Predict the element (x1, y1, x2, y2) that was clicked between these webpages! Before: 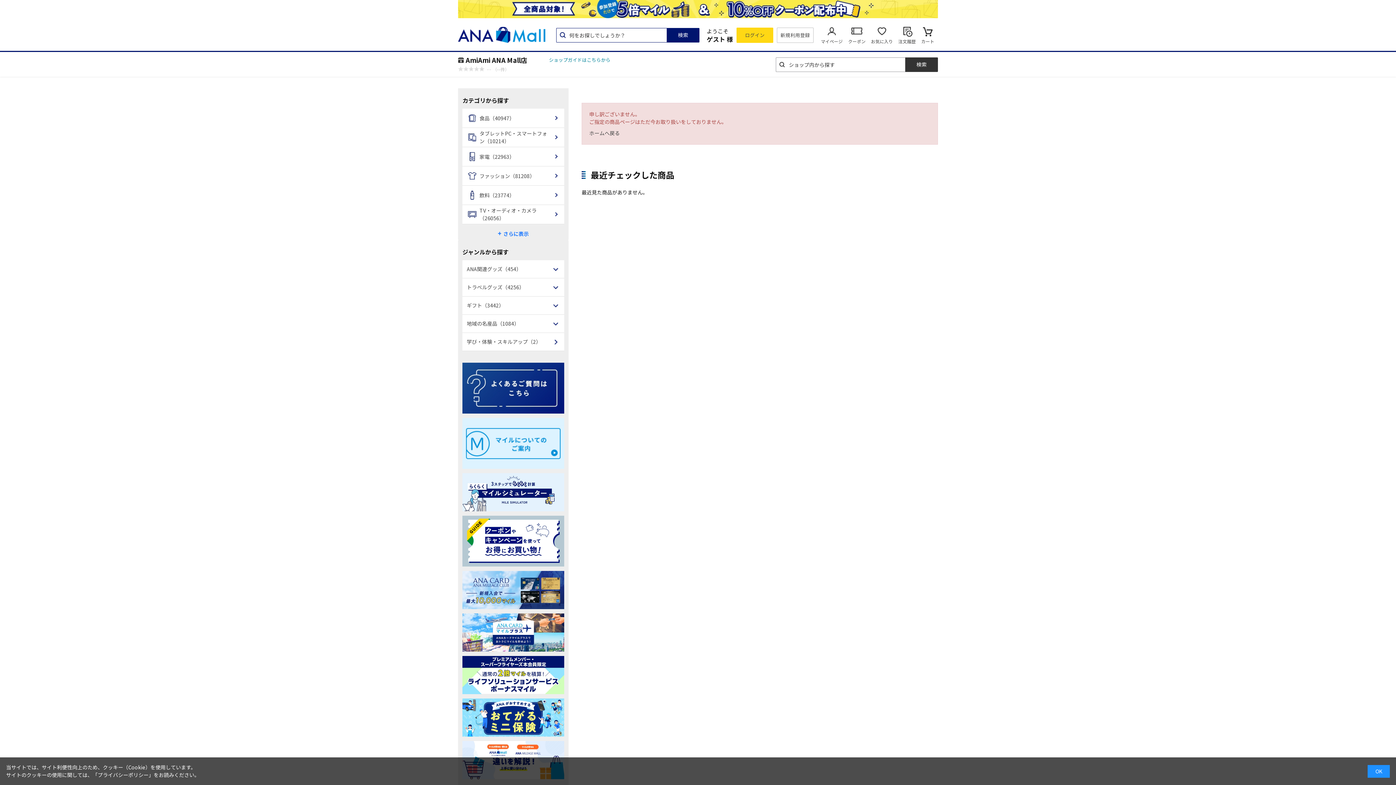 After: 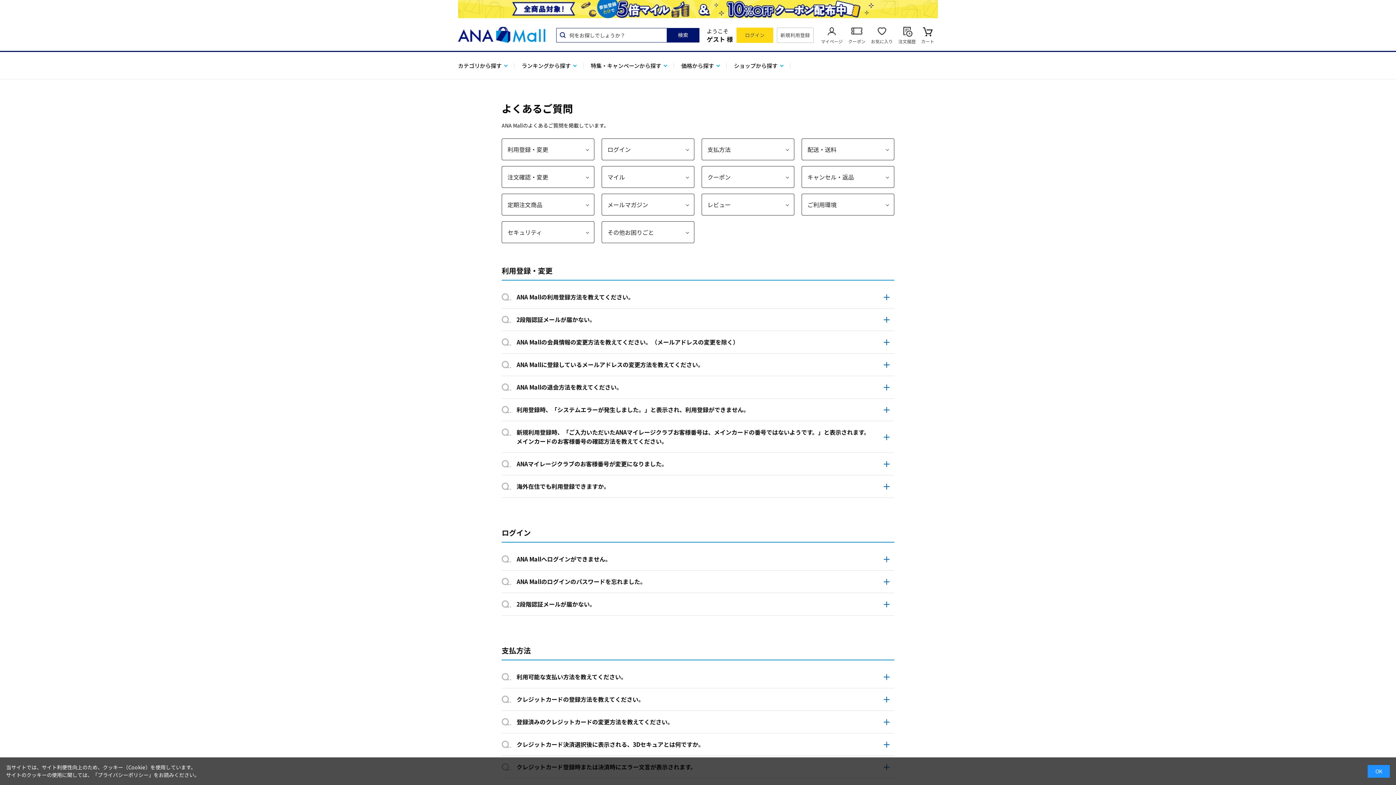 Action: bbox: (462, 406, 564, 413)